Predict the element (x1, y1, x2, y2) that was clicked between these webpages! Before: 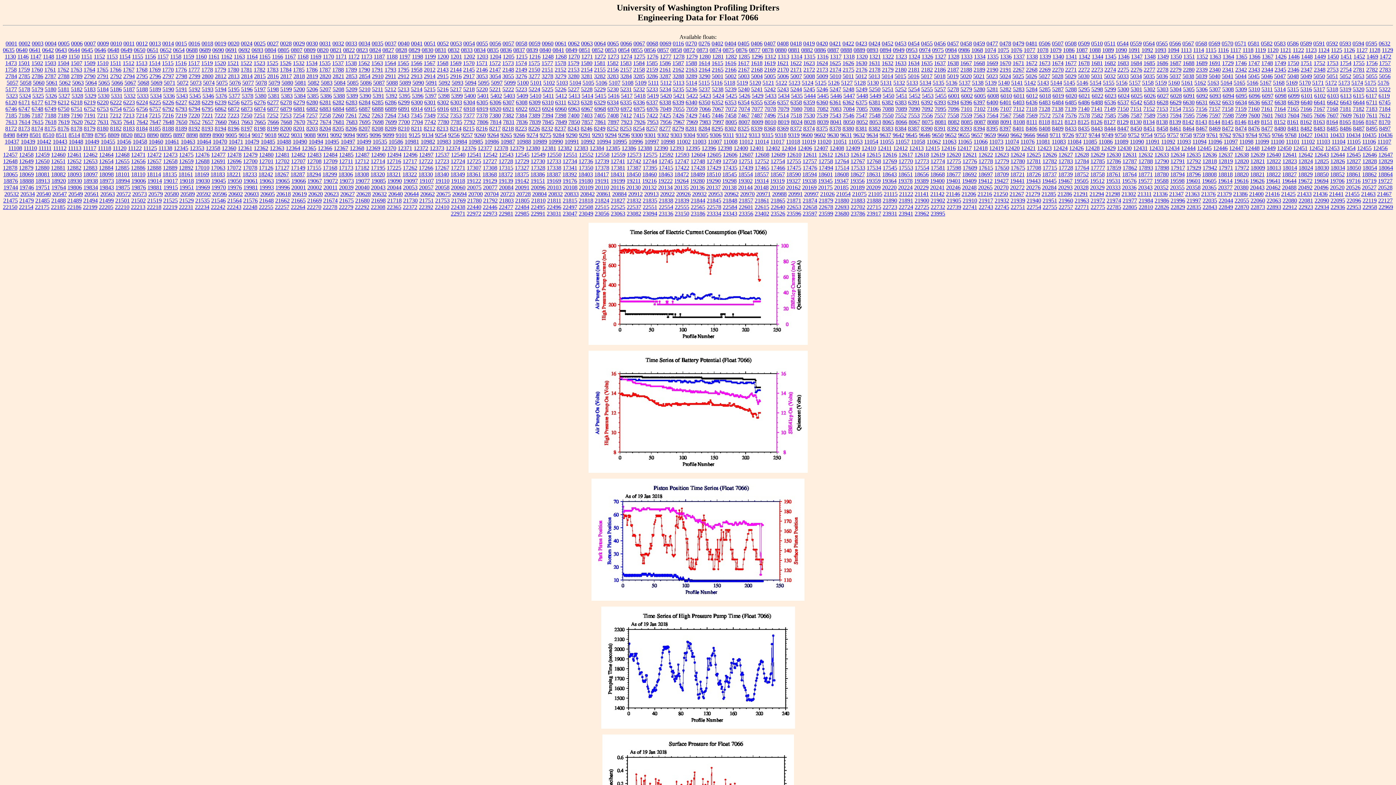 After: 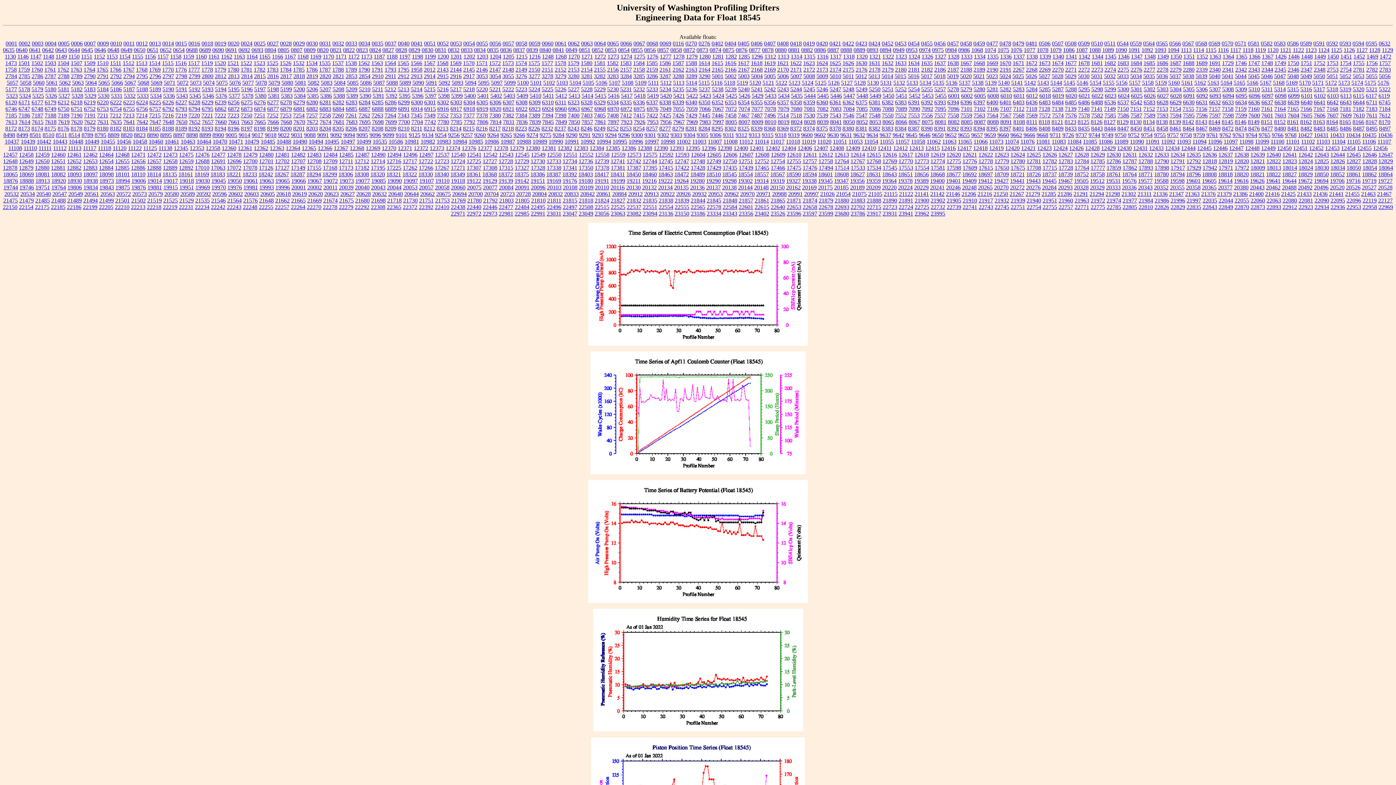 Action: label: 18545 bbox: (722, 171, 737, 177)